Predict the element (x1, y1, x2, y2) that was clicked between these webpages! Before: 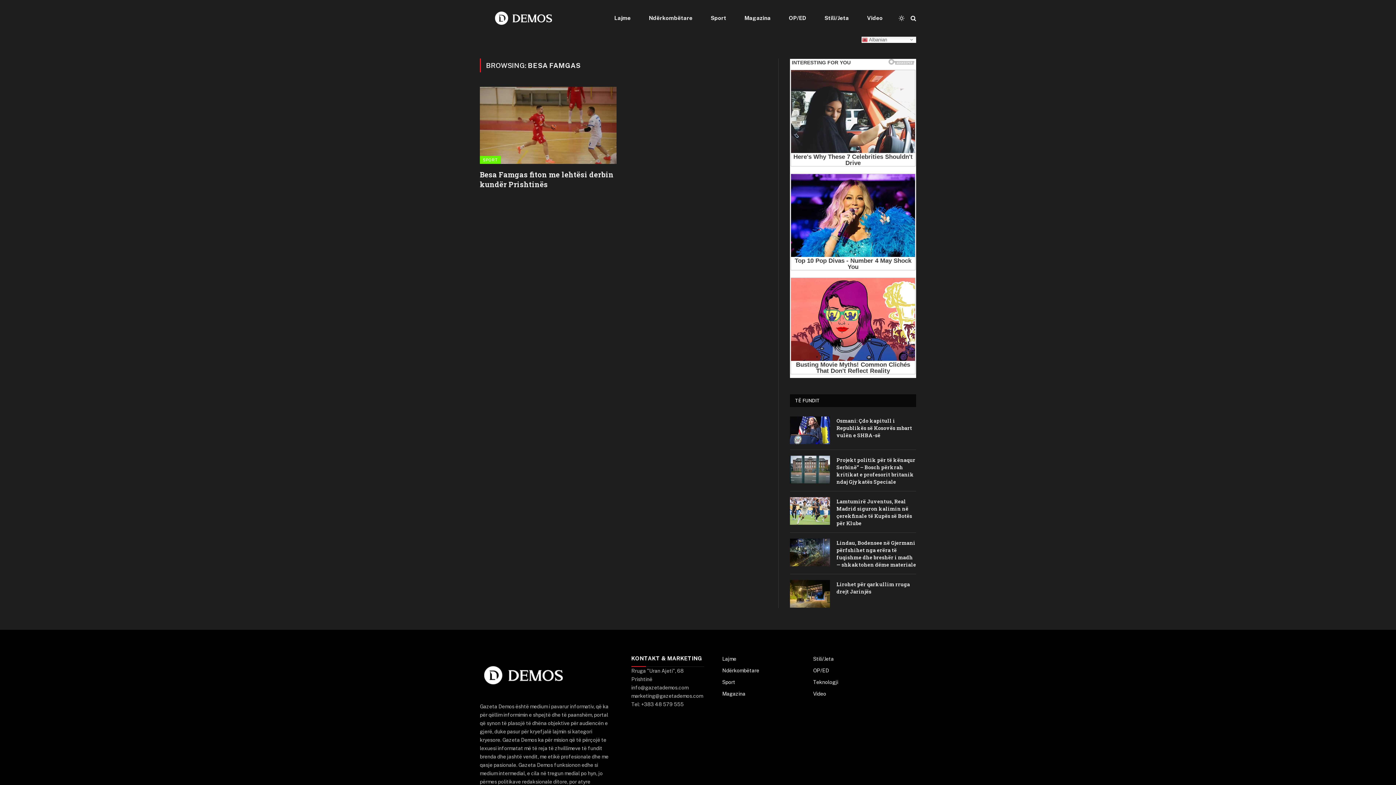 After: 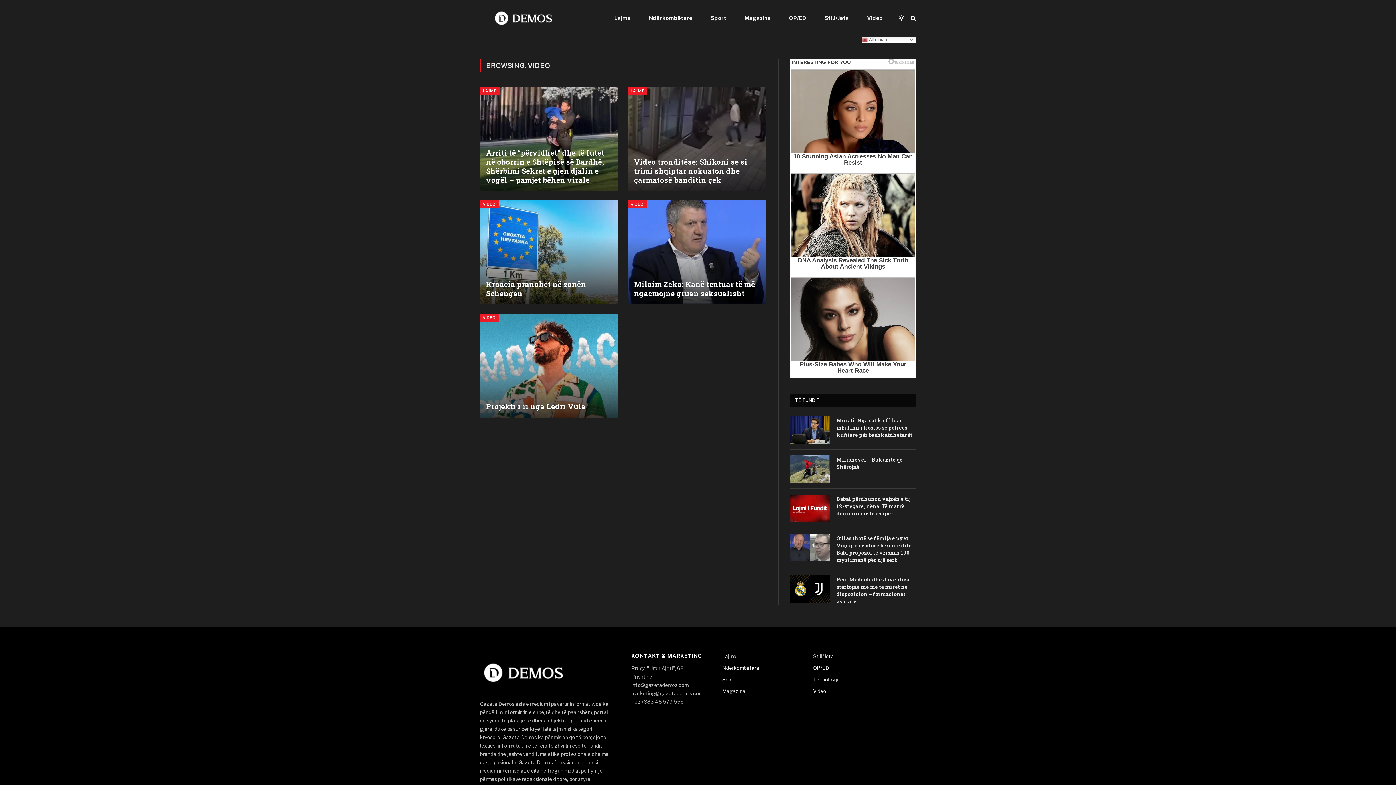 Action: bbox: (813, 691, 826, 696) label: Video